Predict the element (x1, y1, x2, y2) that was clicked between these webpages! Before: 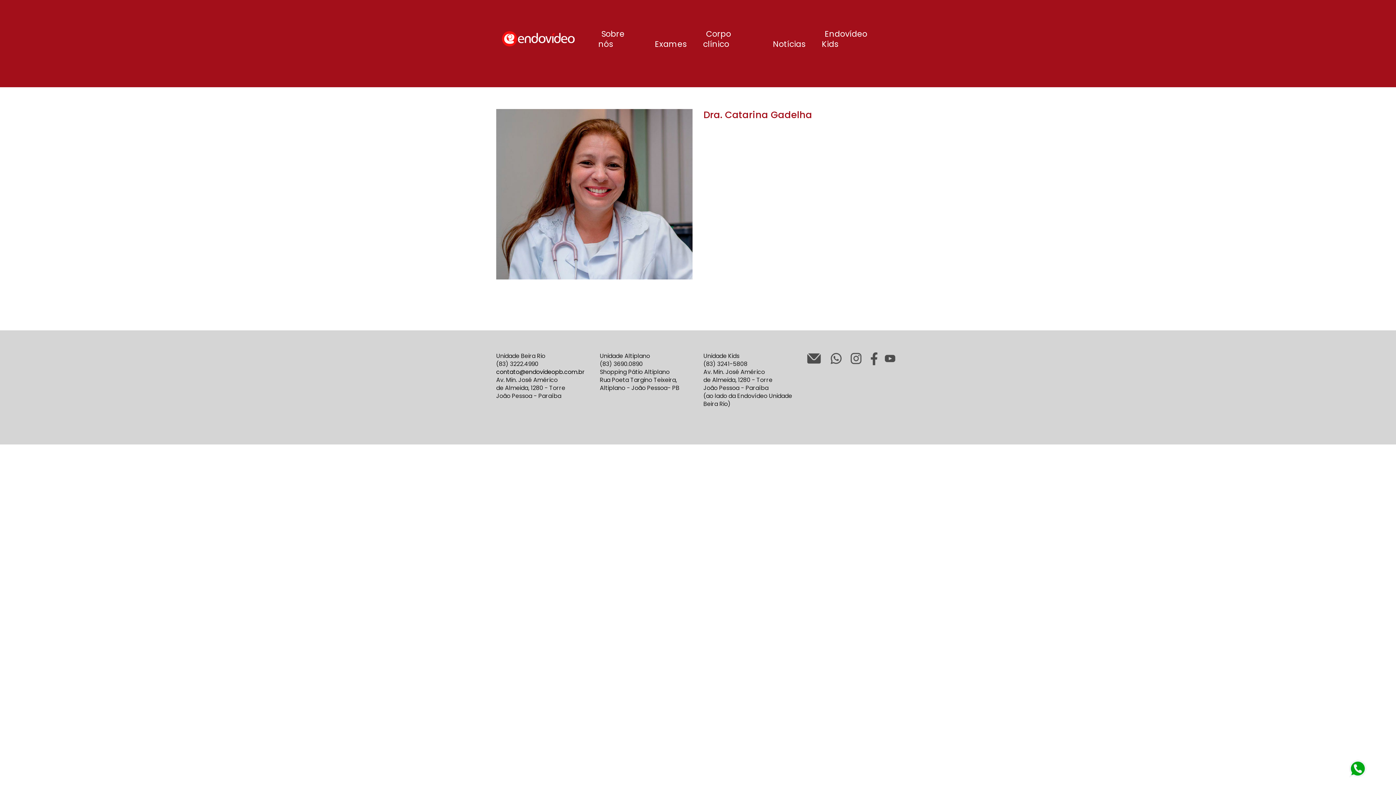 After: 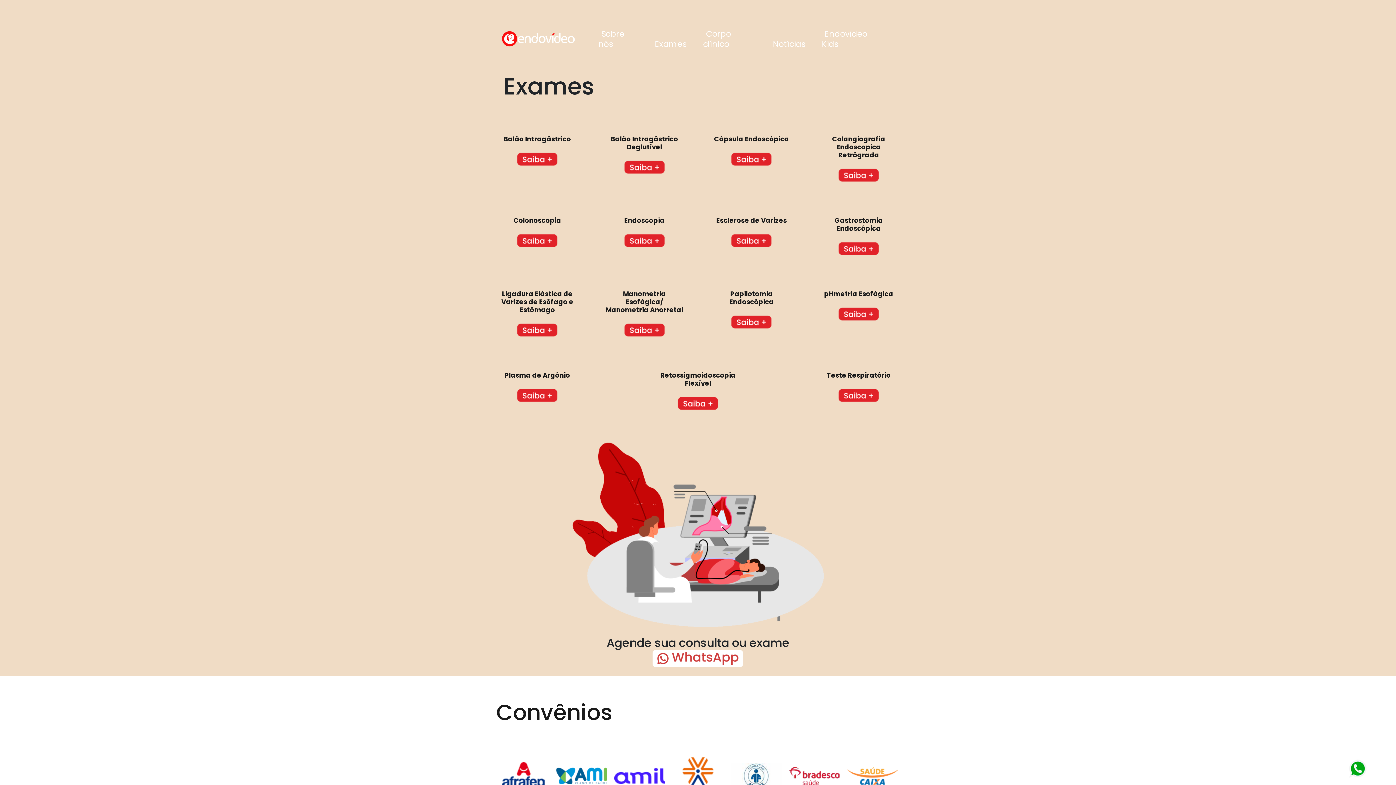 Action: label: Exames bbox: (655, 25, 689, 52)